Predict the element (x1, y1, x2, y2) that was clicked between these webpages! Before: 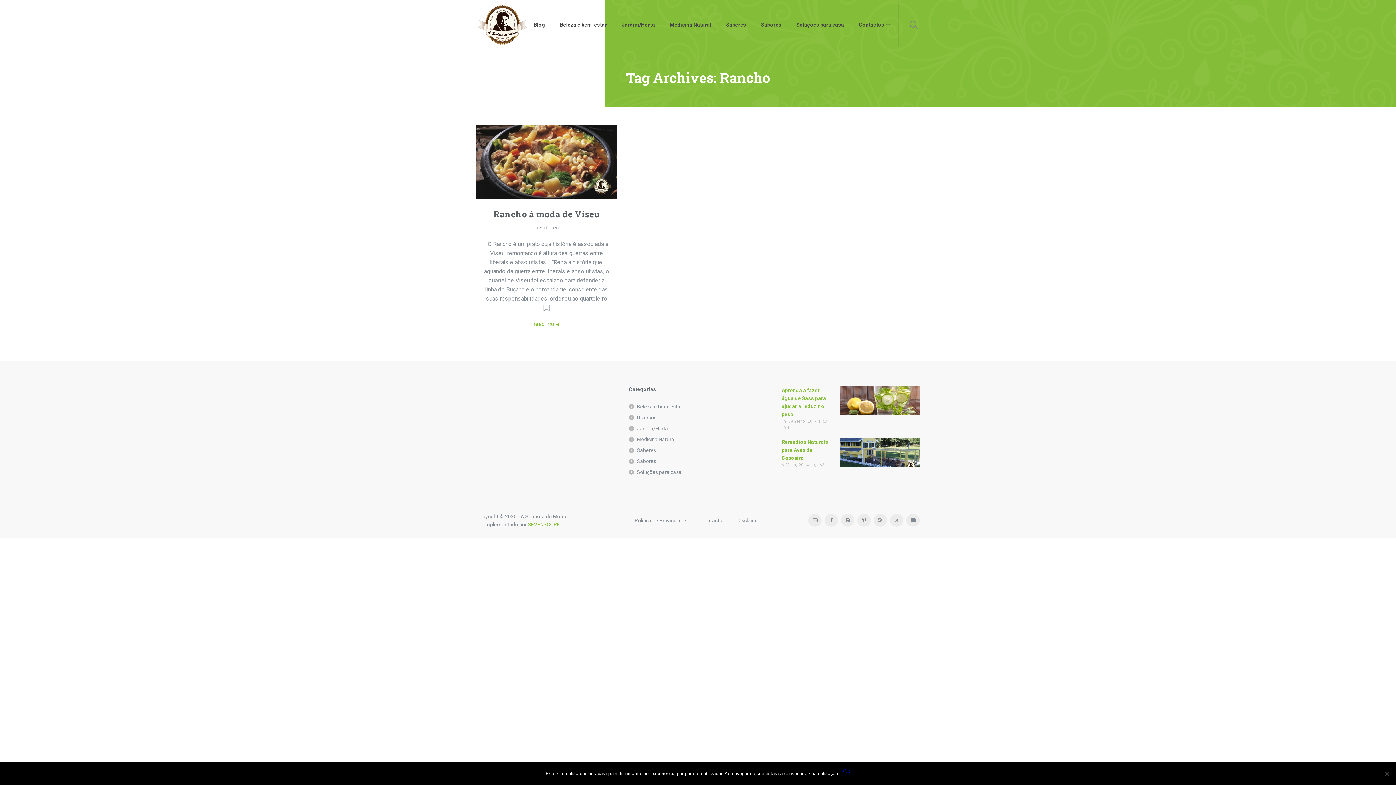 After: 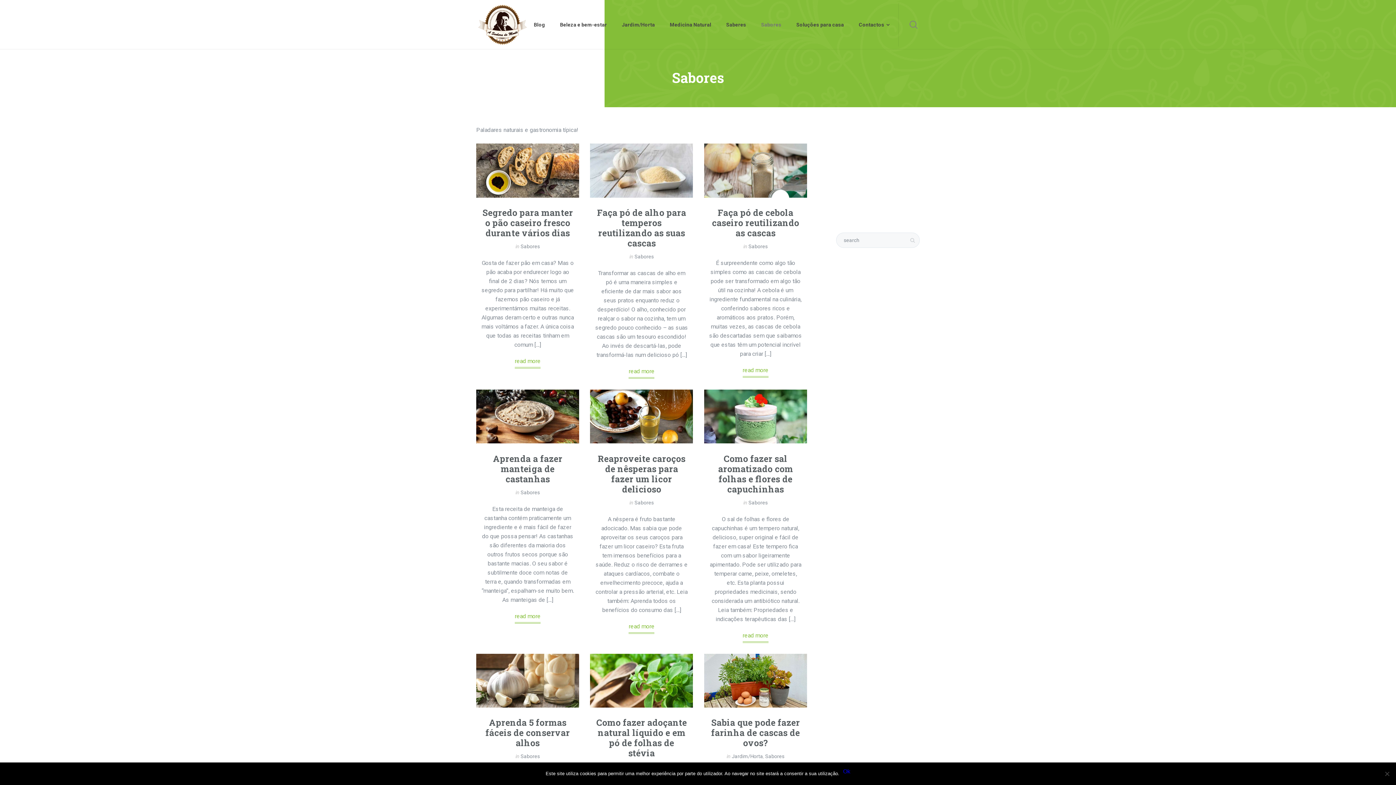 Action: bbox: (753, 2, 789, 46) label: Sabores